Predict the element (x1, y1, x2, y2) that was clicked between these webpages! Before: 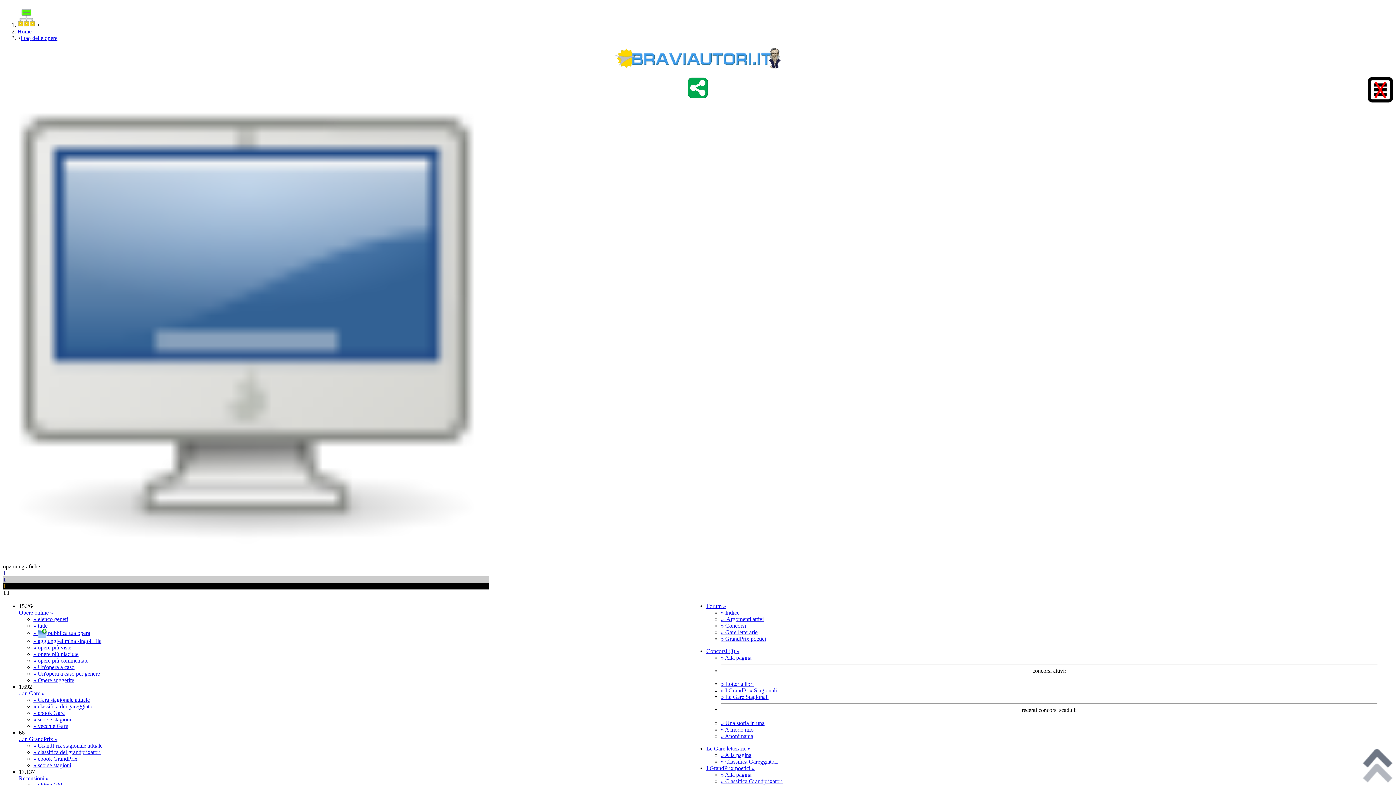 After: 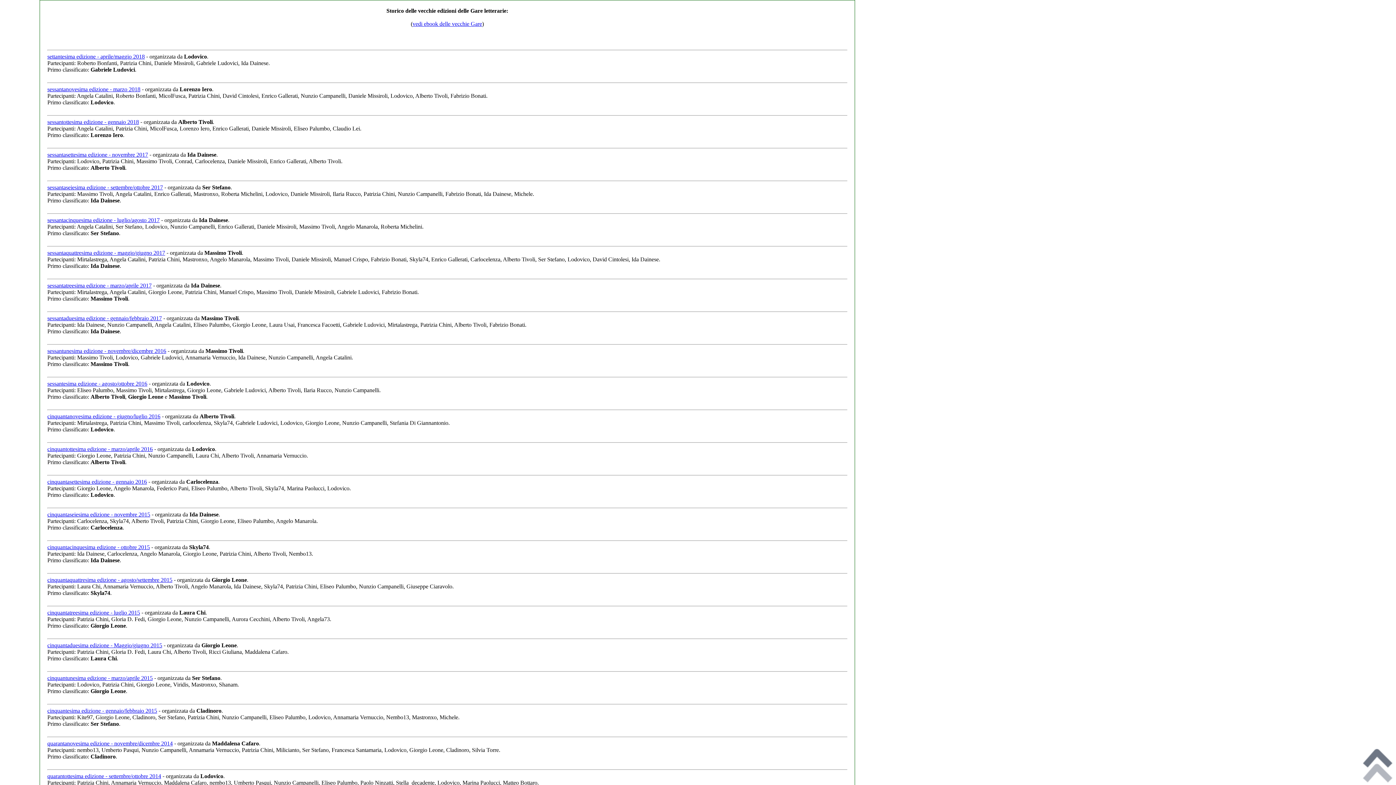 Action: label: » vecchie Gare bbox: (33, 723, 68, 729)